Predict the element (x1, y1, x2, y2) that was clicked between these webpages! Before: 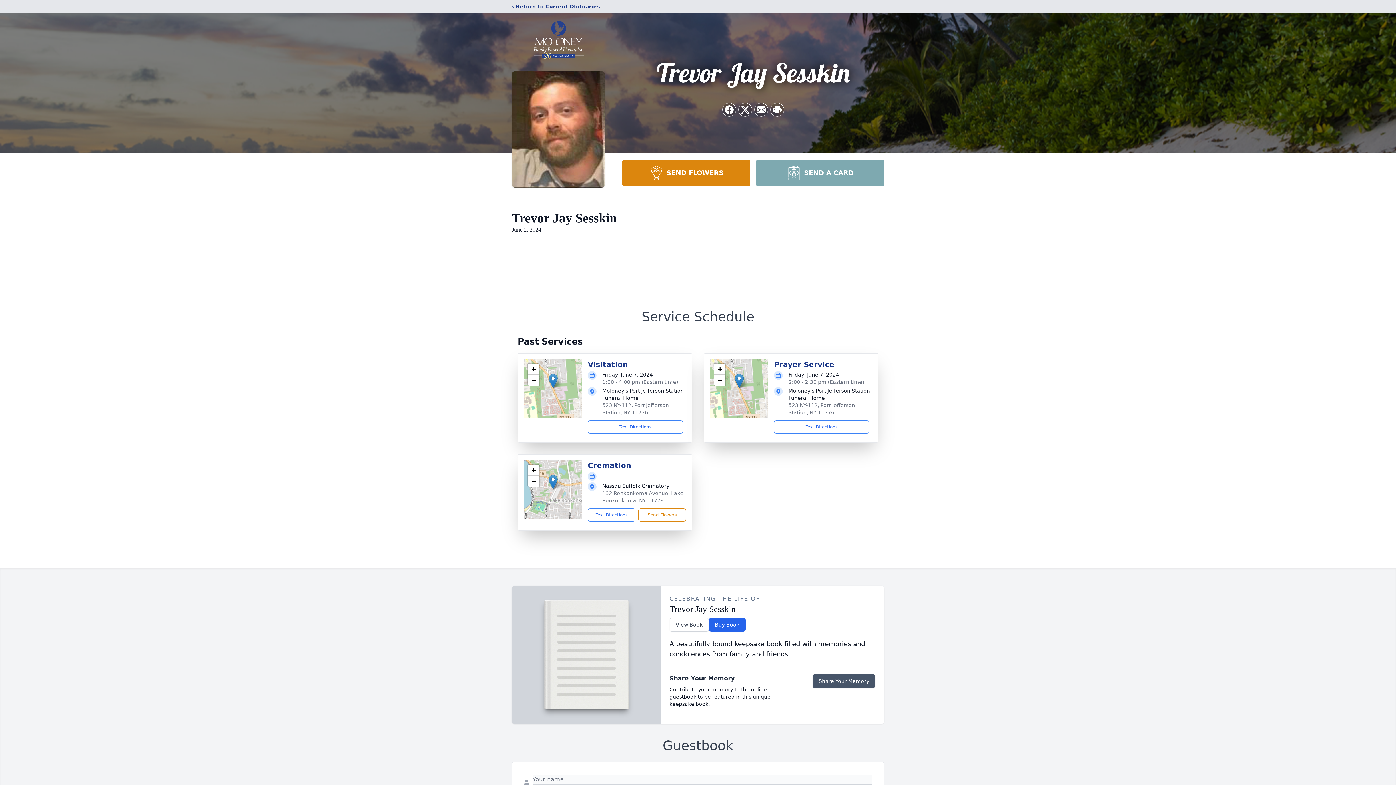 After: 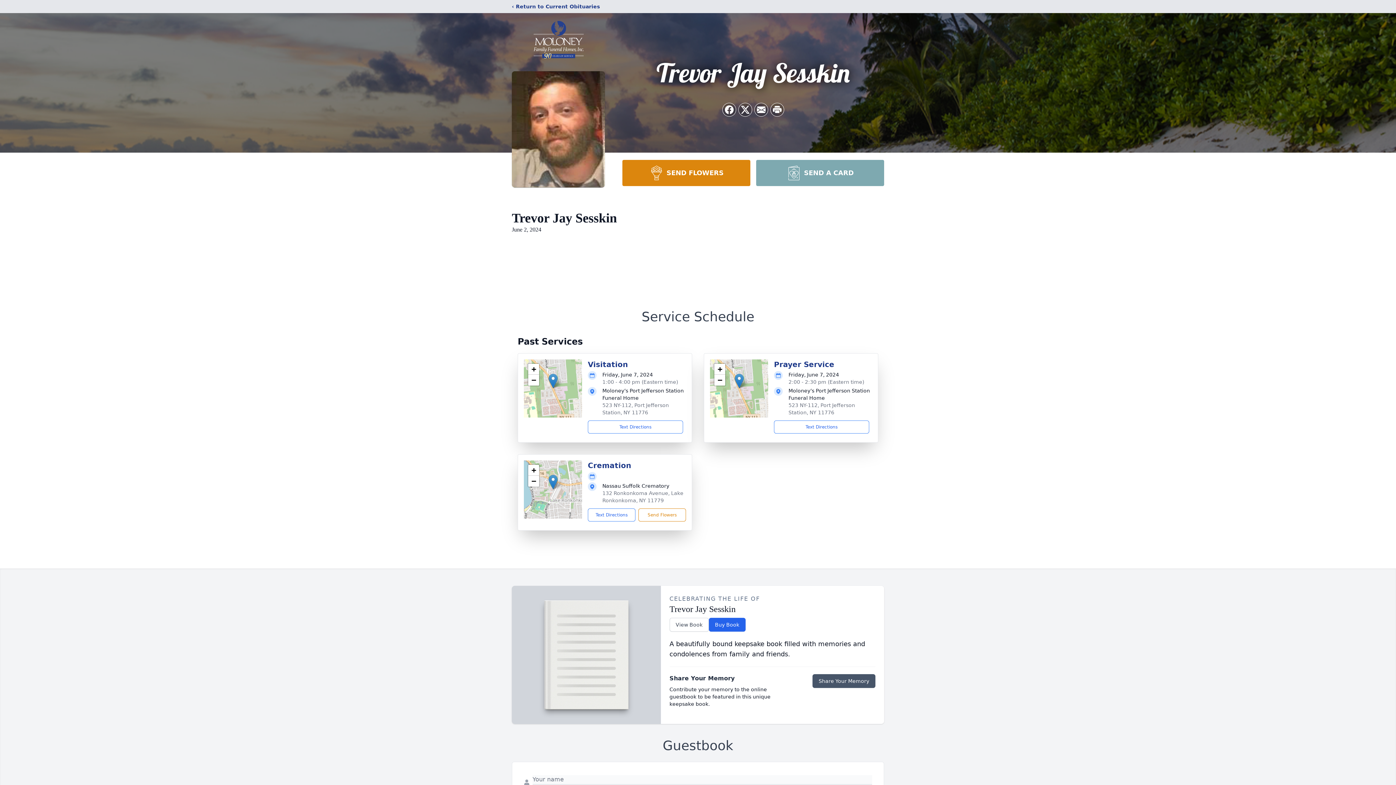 Action: label: SEND A CARD bbox: (756, 160, 884, 186)